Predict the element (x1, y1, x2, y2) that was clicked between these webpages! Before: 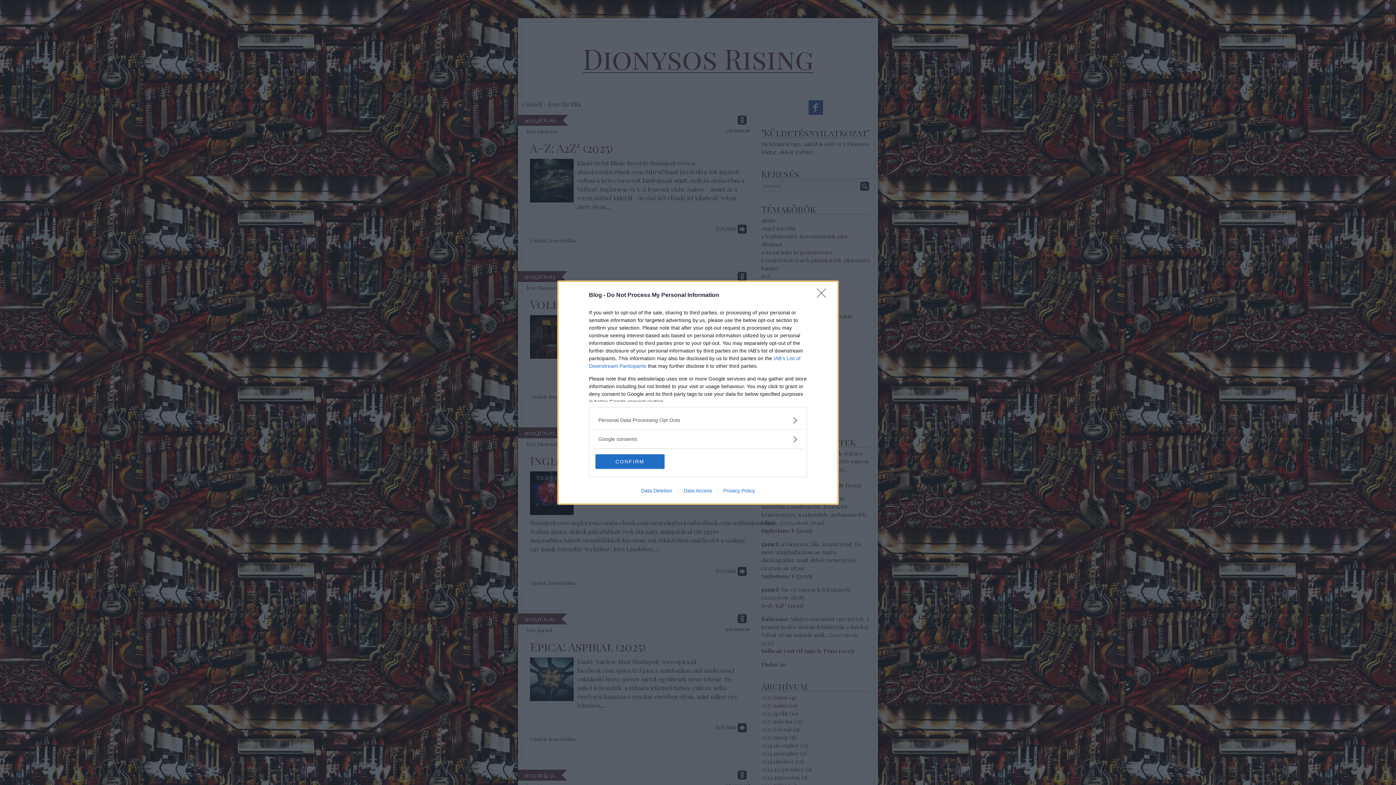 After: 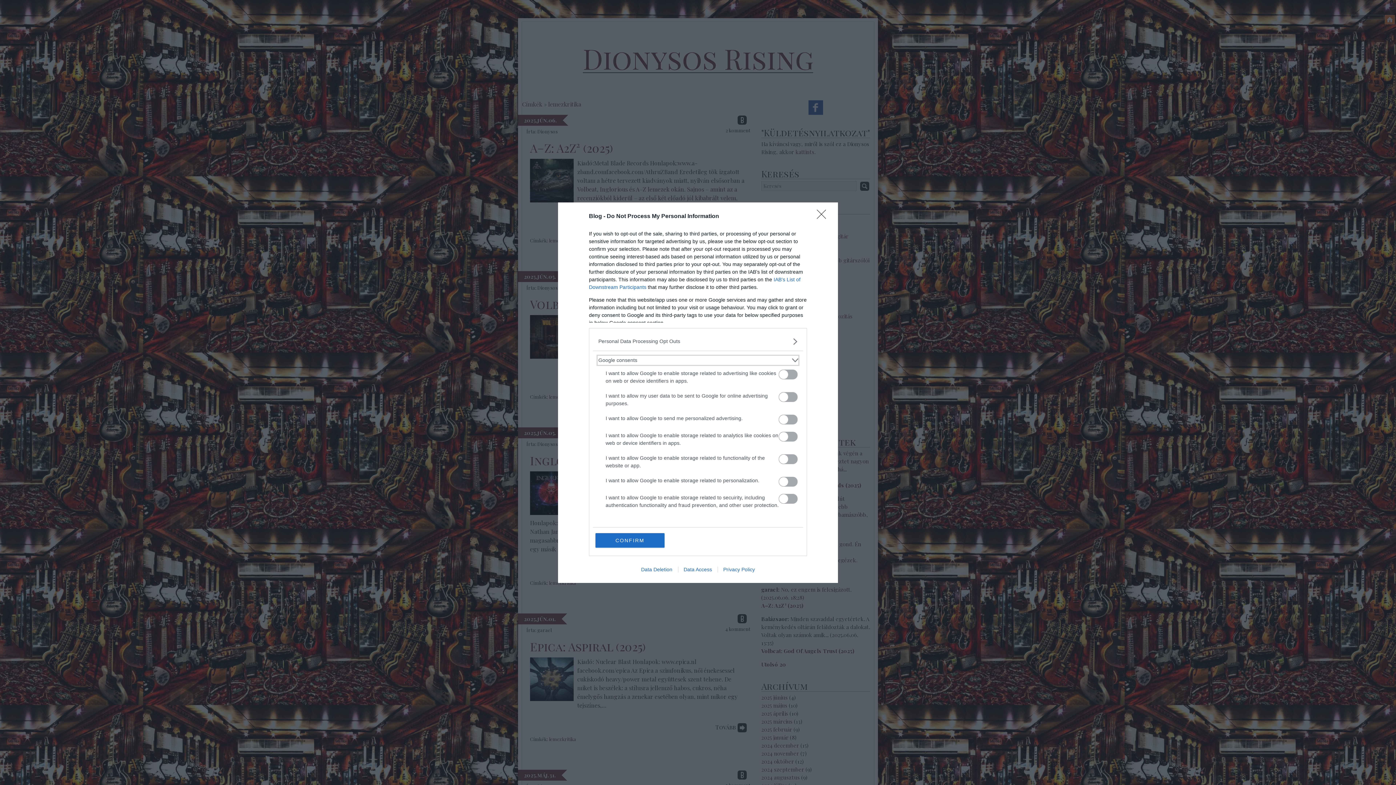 Action: bbox: (598, 435, 797, 443) label: Google consents